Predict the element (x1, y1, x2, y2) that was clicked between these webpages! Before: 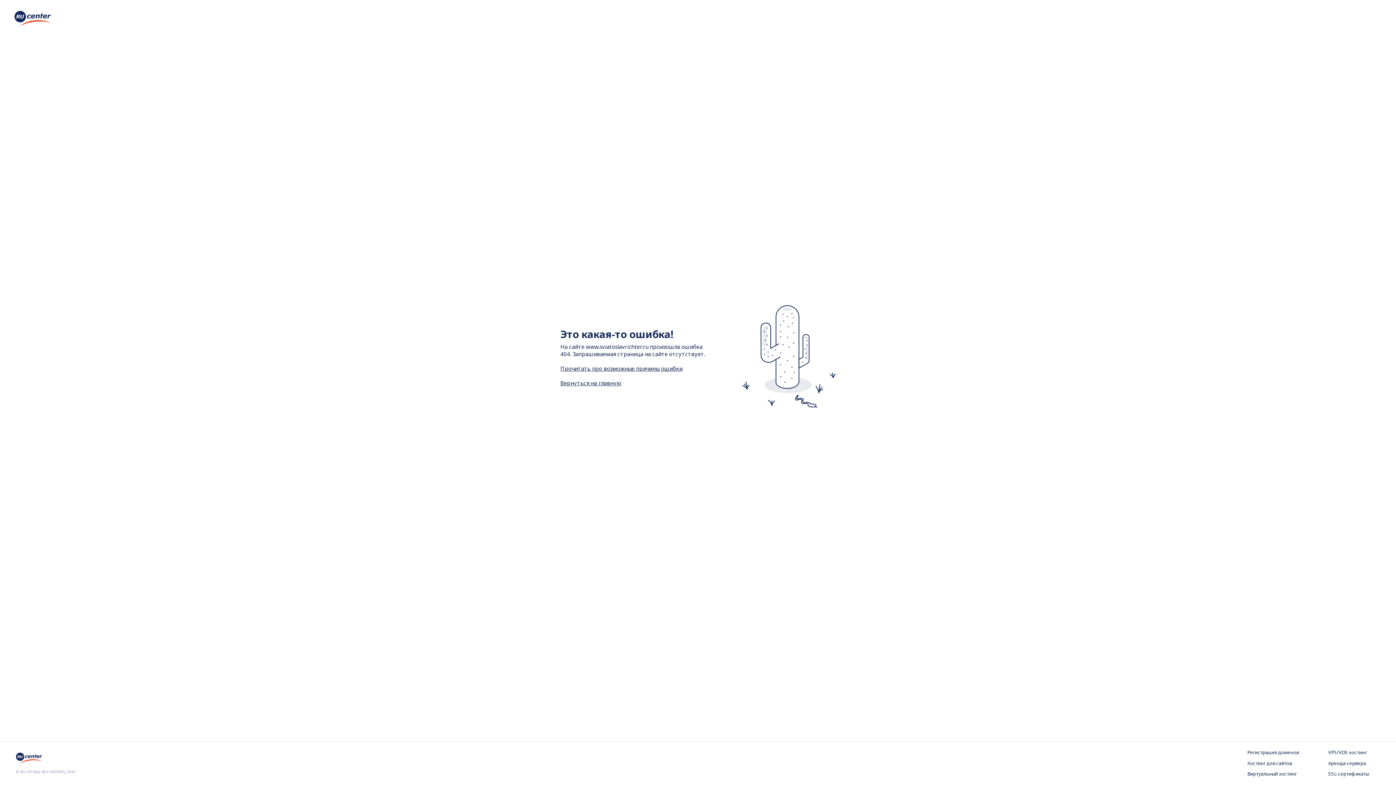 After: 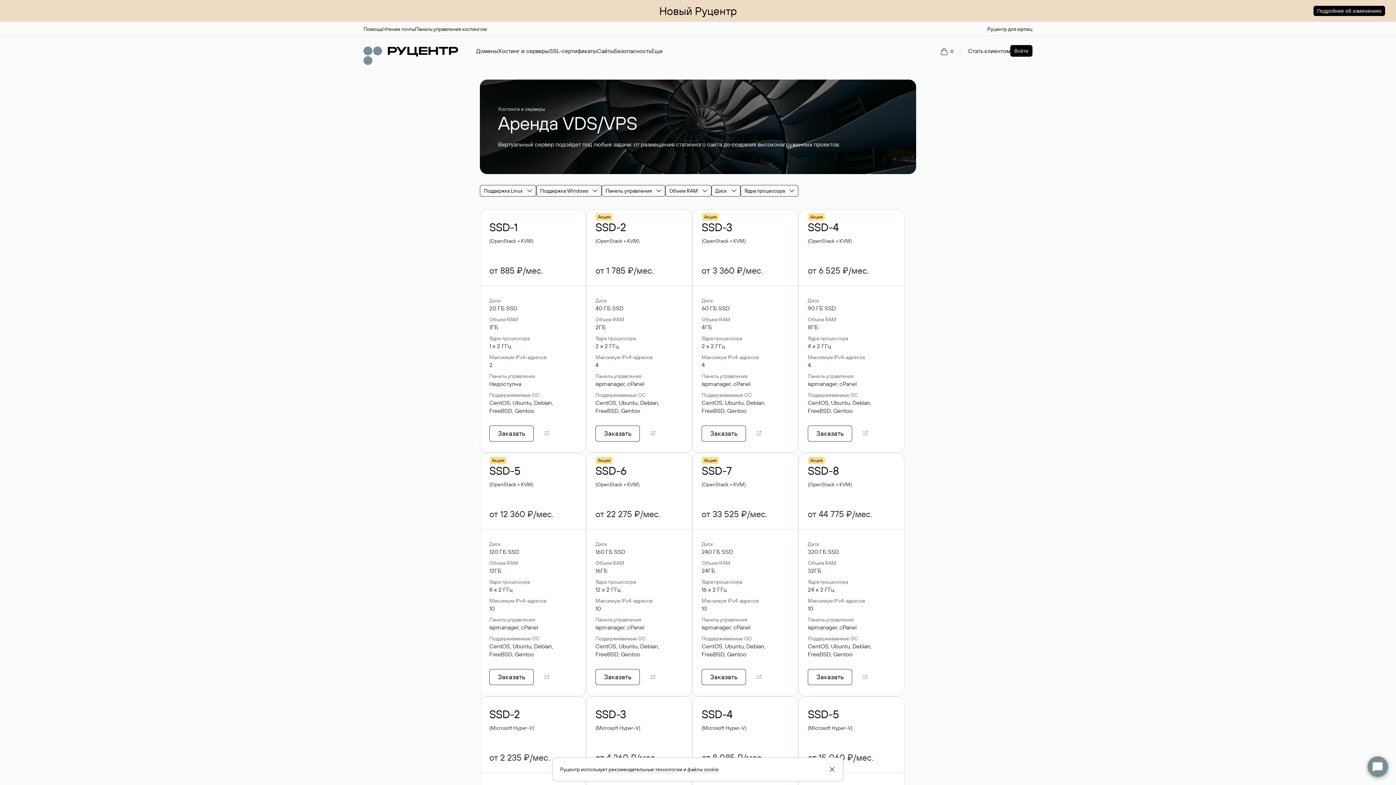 Action: label: VPS/VDS хостинг bbox: (1328, 749, 1380, 756)